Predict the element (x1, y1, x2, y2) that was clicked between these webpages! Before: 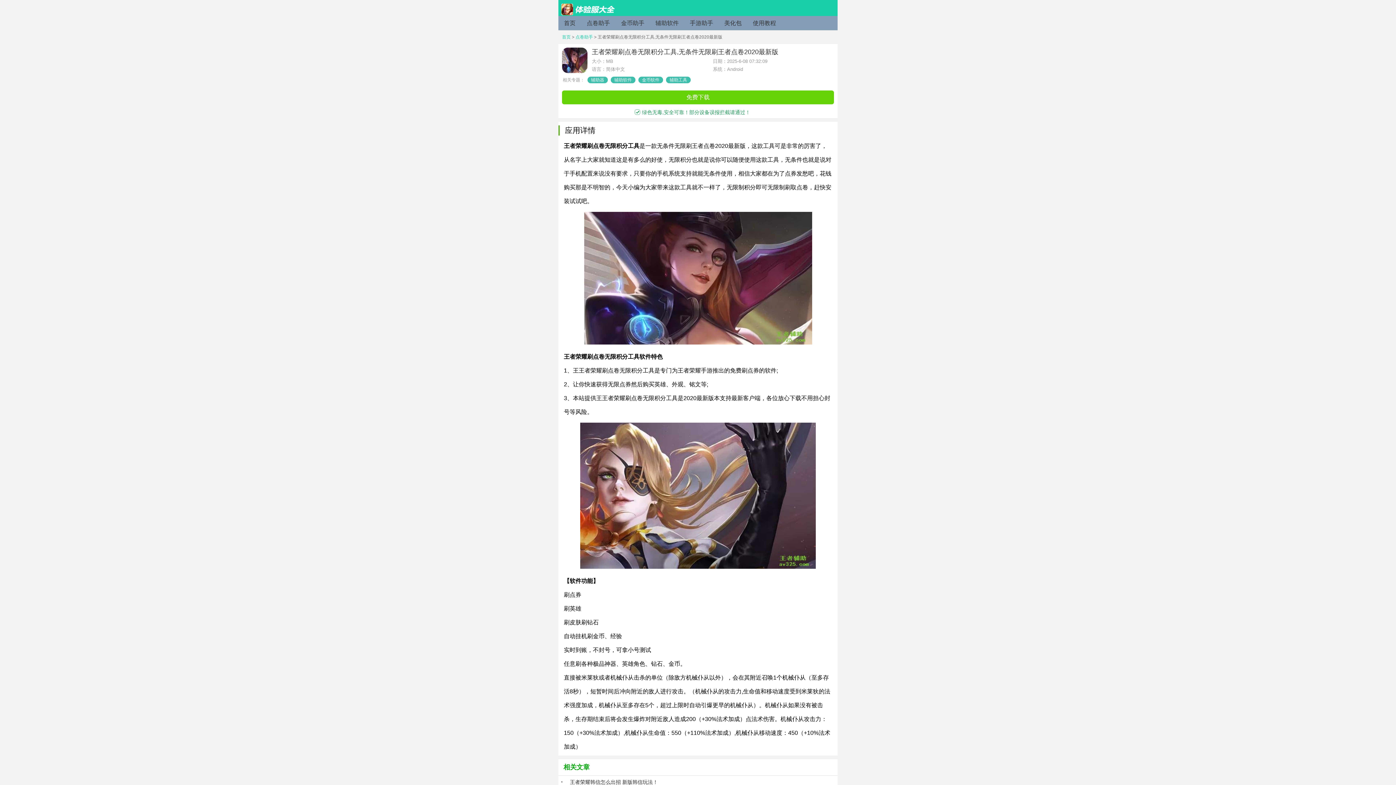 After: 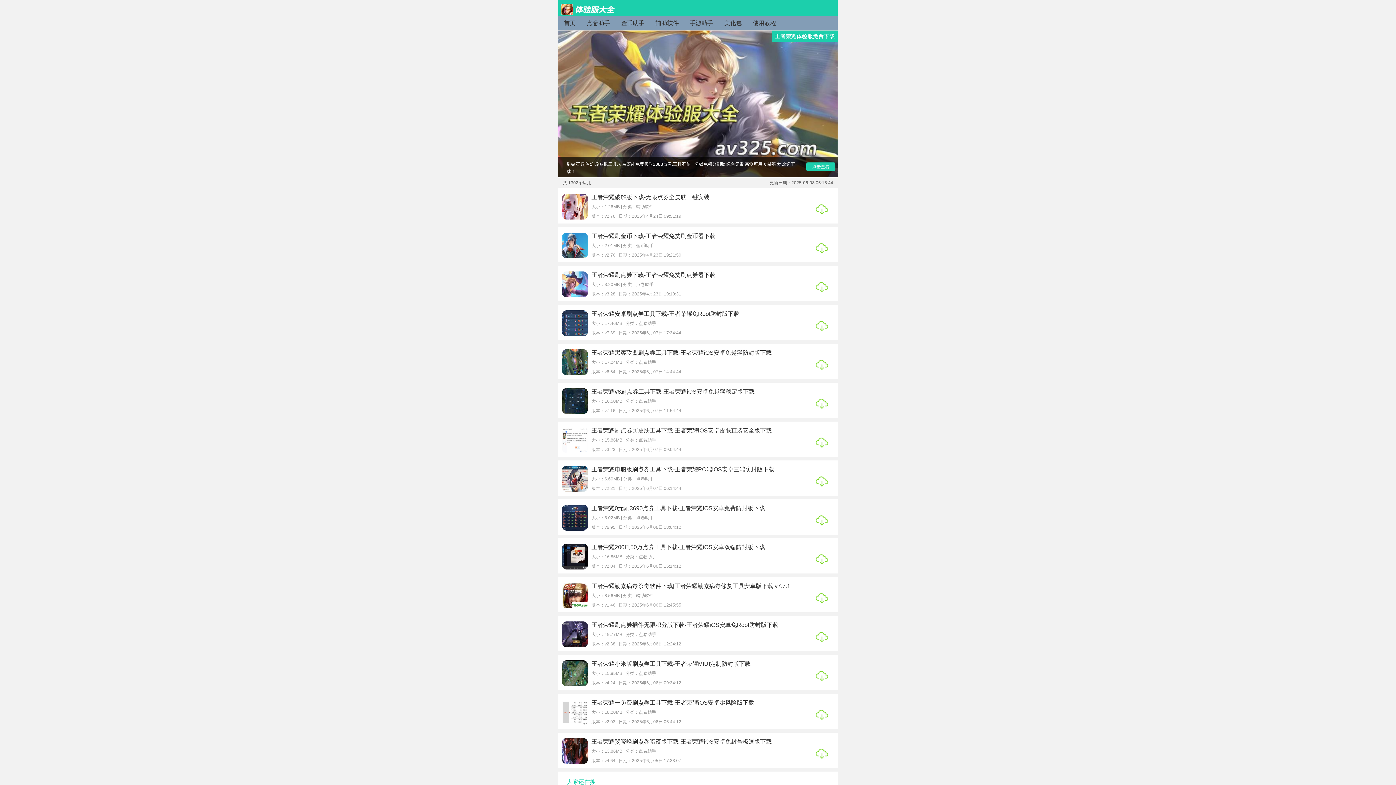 Action: bbox: (561, 3, 616, 15)